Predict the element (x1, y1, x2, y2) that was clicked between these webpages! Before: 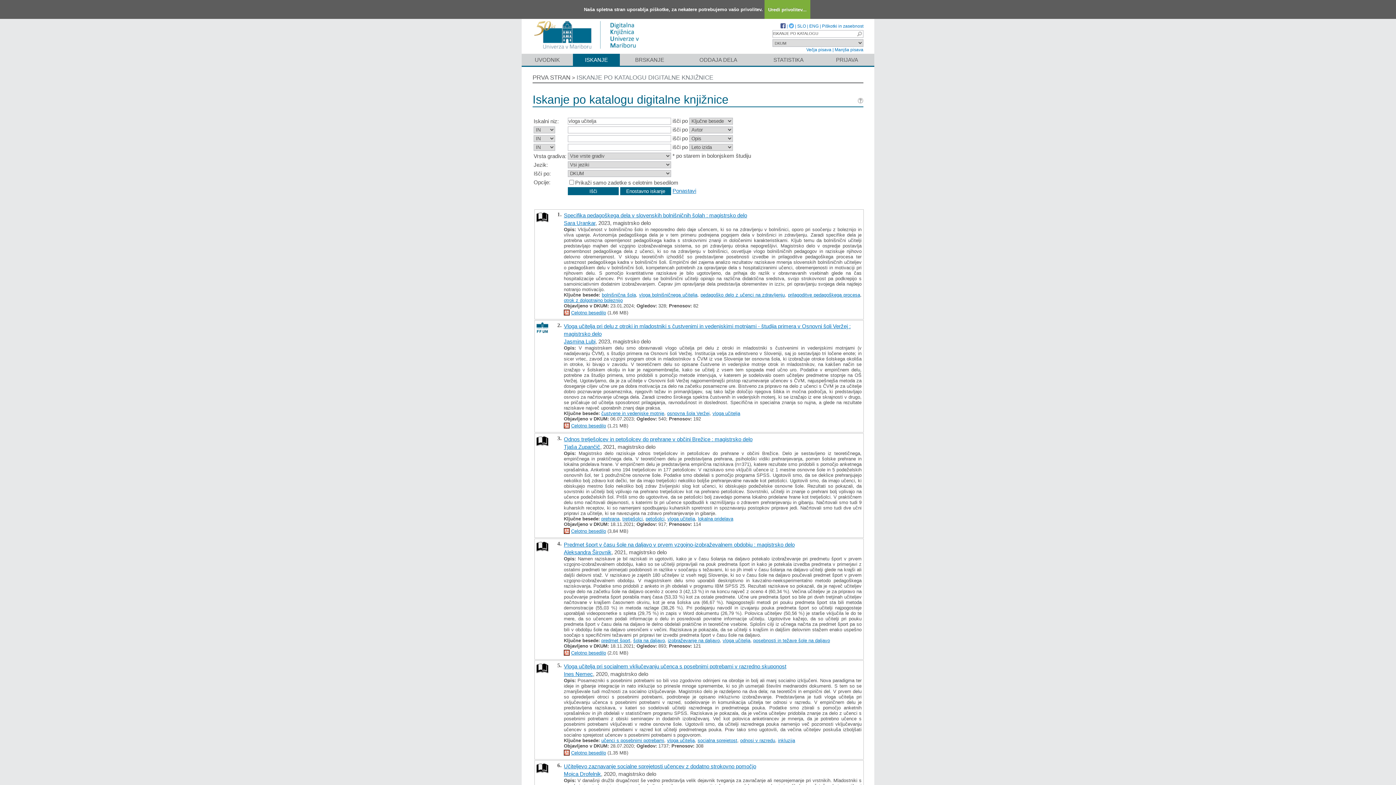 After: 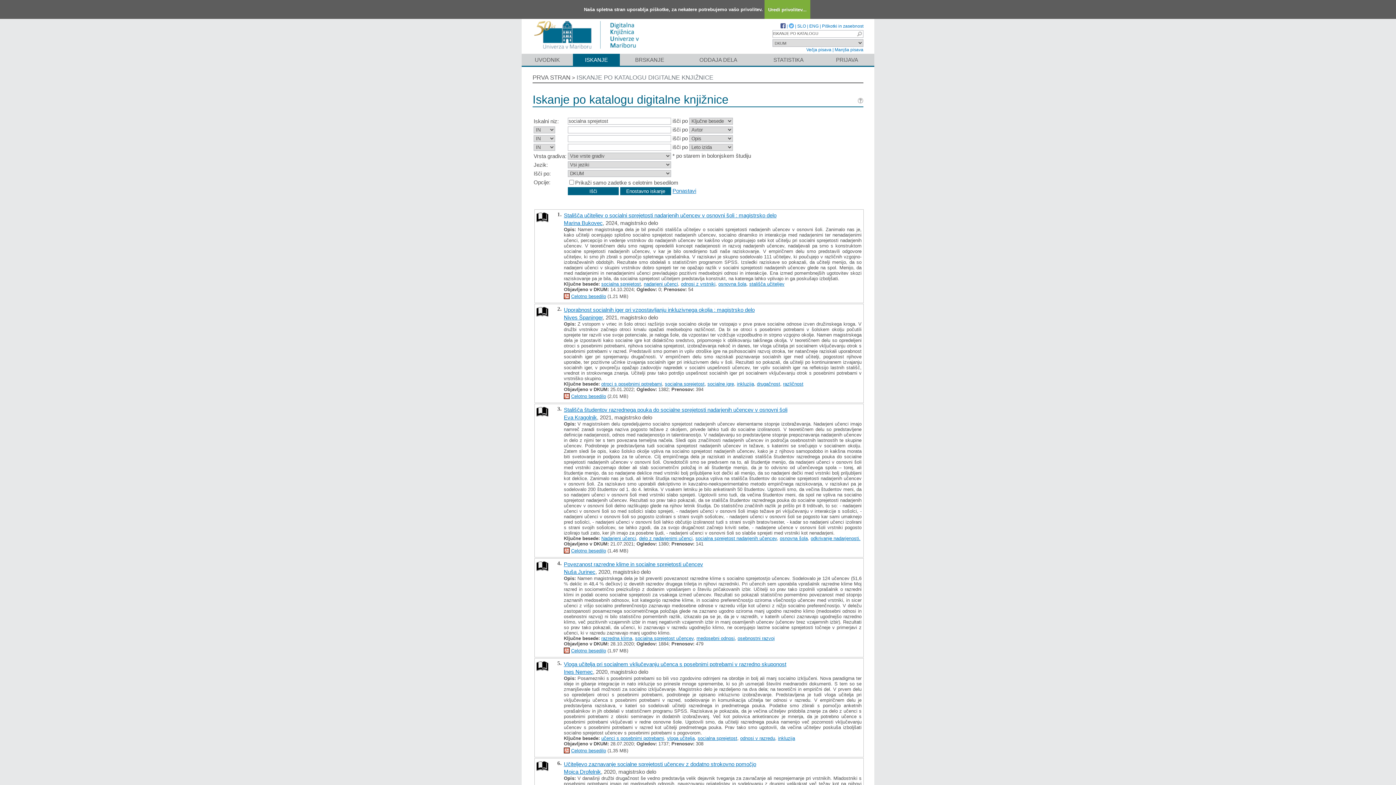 Action: label: socialna sprejetost bbox: (697, 738, 737, 743)